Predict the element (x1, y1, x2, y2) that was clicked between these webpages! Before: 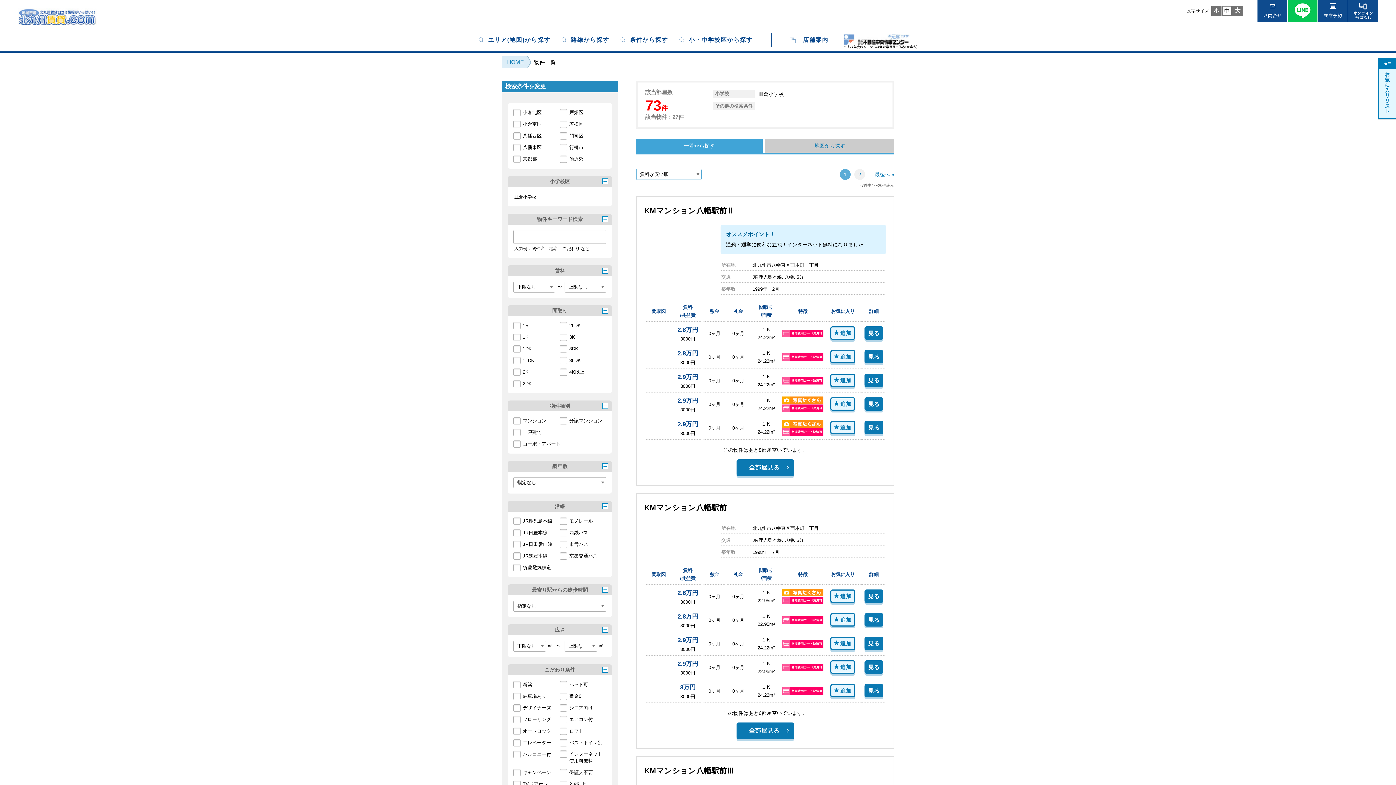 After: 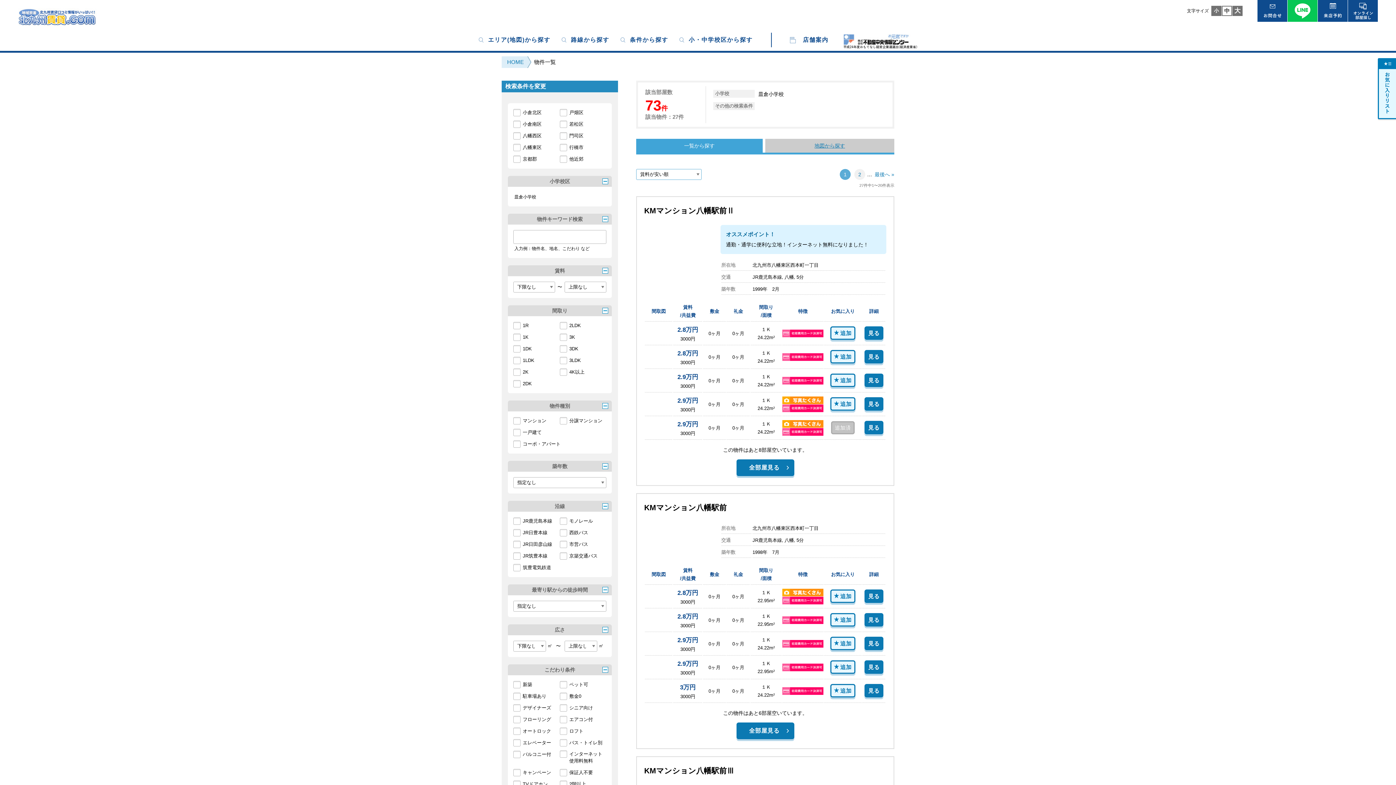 Action: bbox: (830, 420, 855, 434) label: 追加